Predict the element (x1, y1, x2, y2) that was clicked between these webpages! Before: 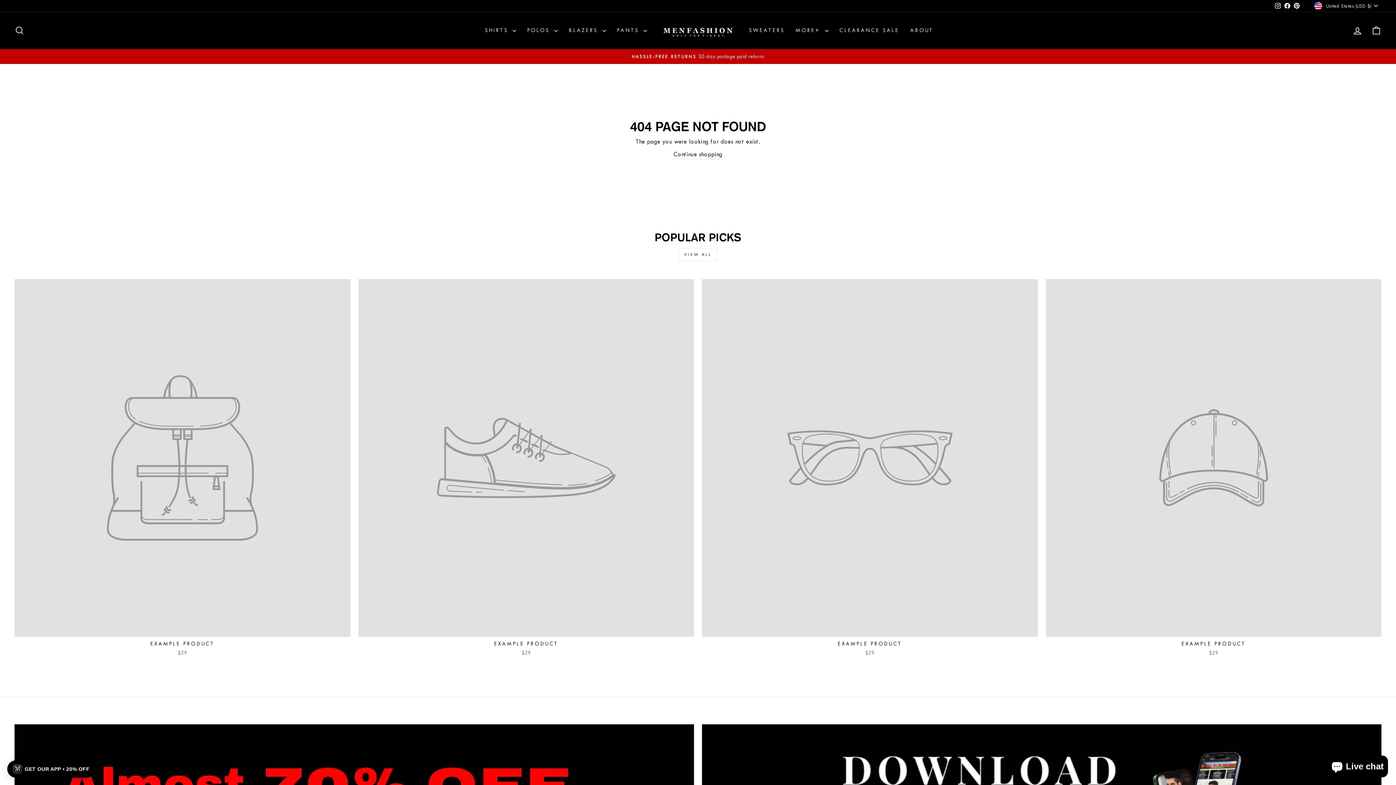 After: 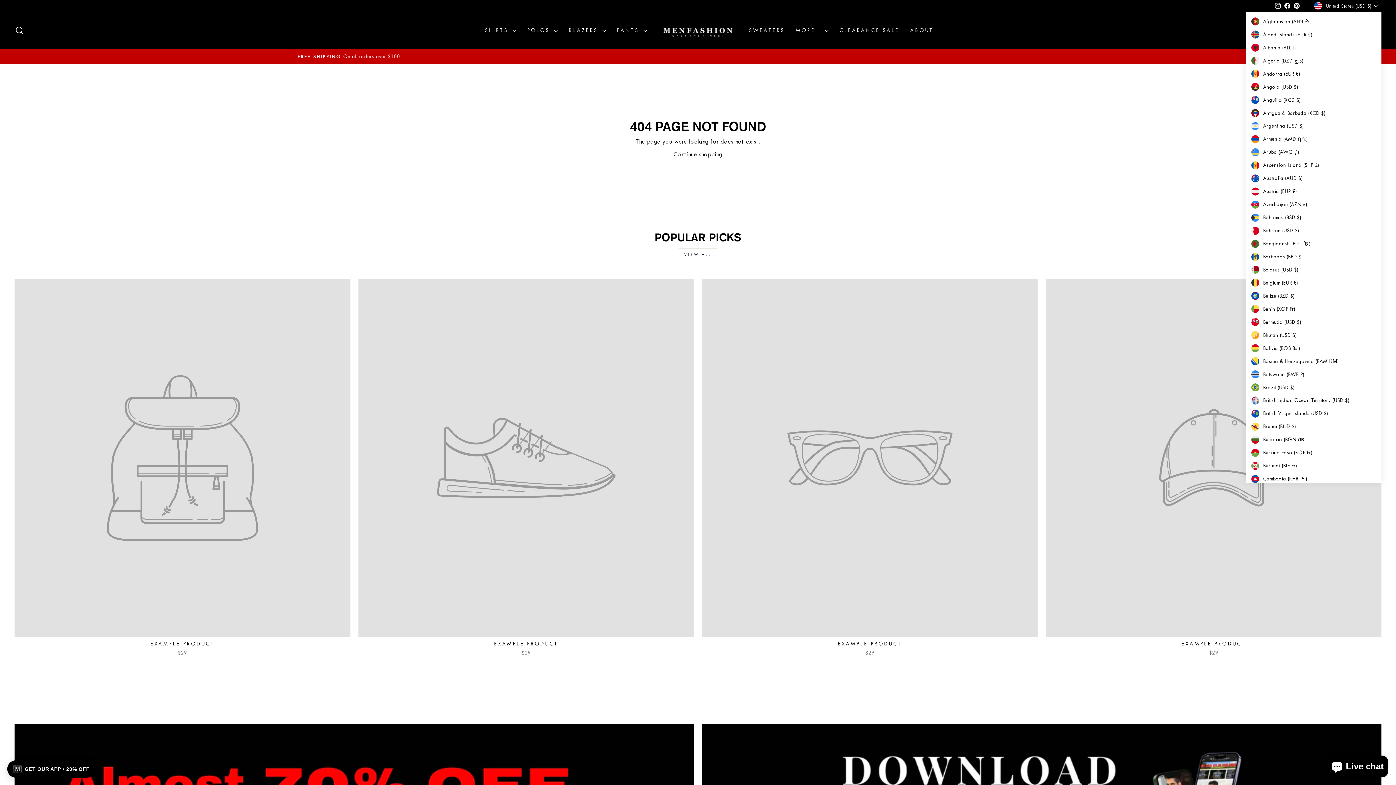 Action: bbox: (1312, 0, 1381, 11) label: United States (USD $)